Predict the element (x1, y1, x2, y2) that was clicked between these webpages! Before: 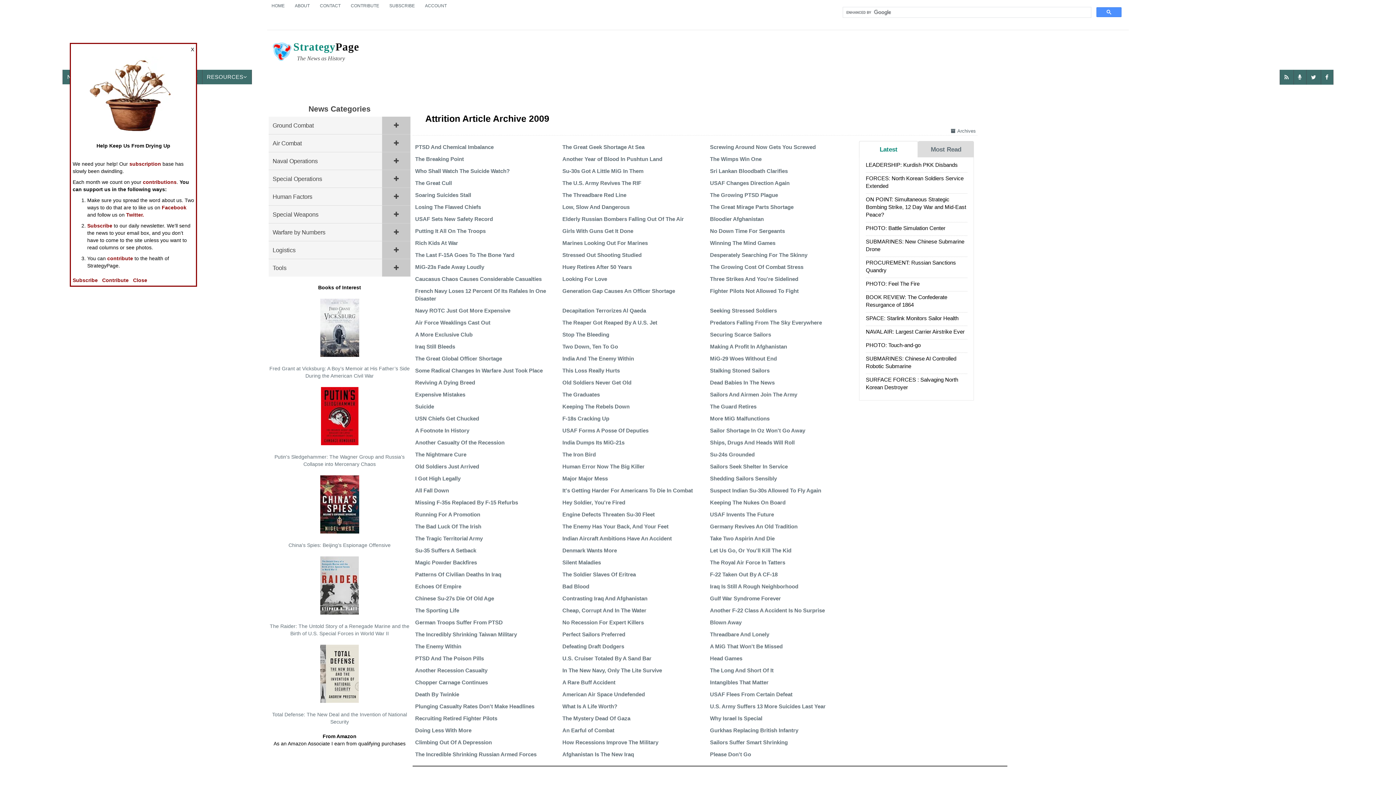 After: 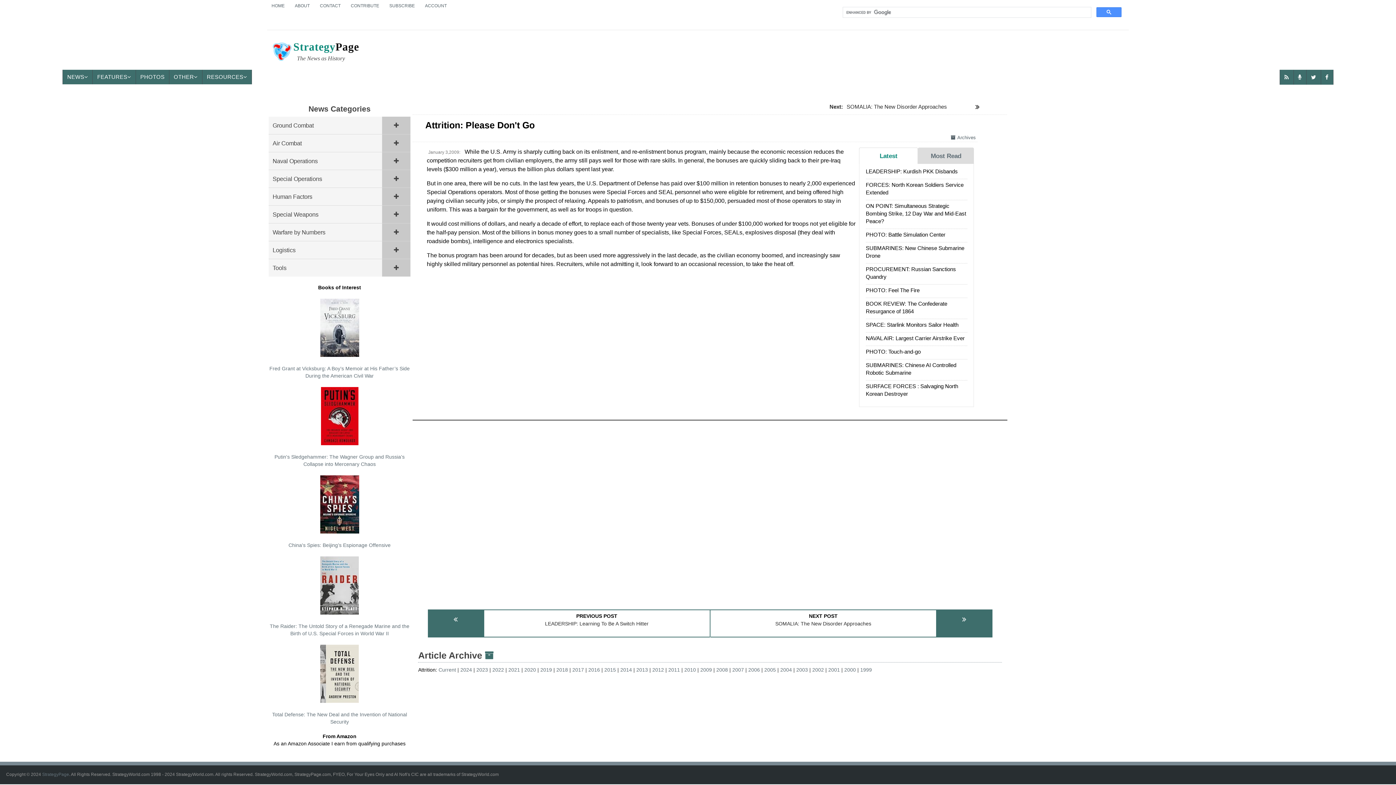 Action: label: Please Don't Go bbox: (710, 751, 751, 757)